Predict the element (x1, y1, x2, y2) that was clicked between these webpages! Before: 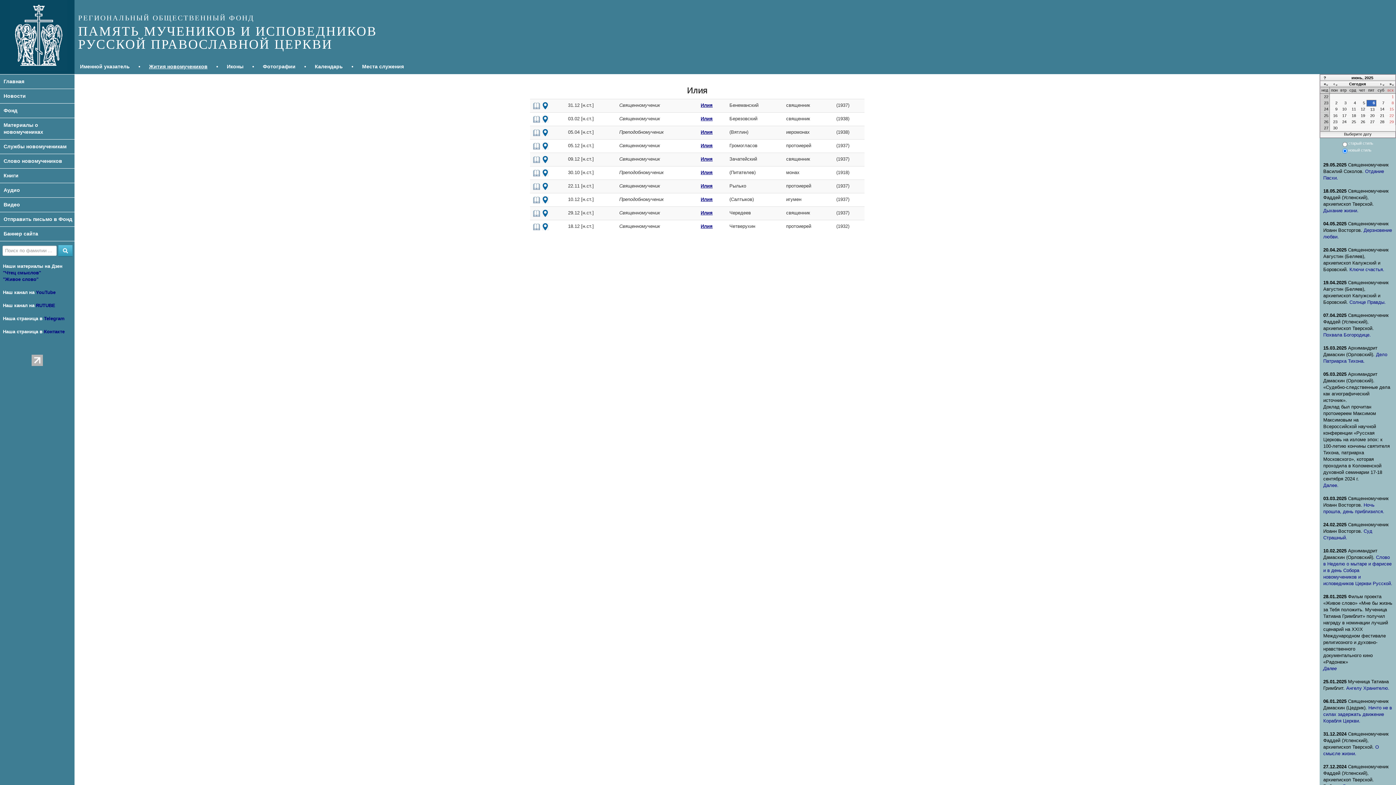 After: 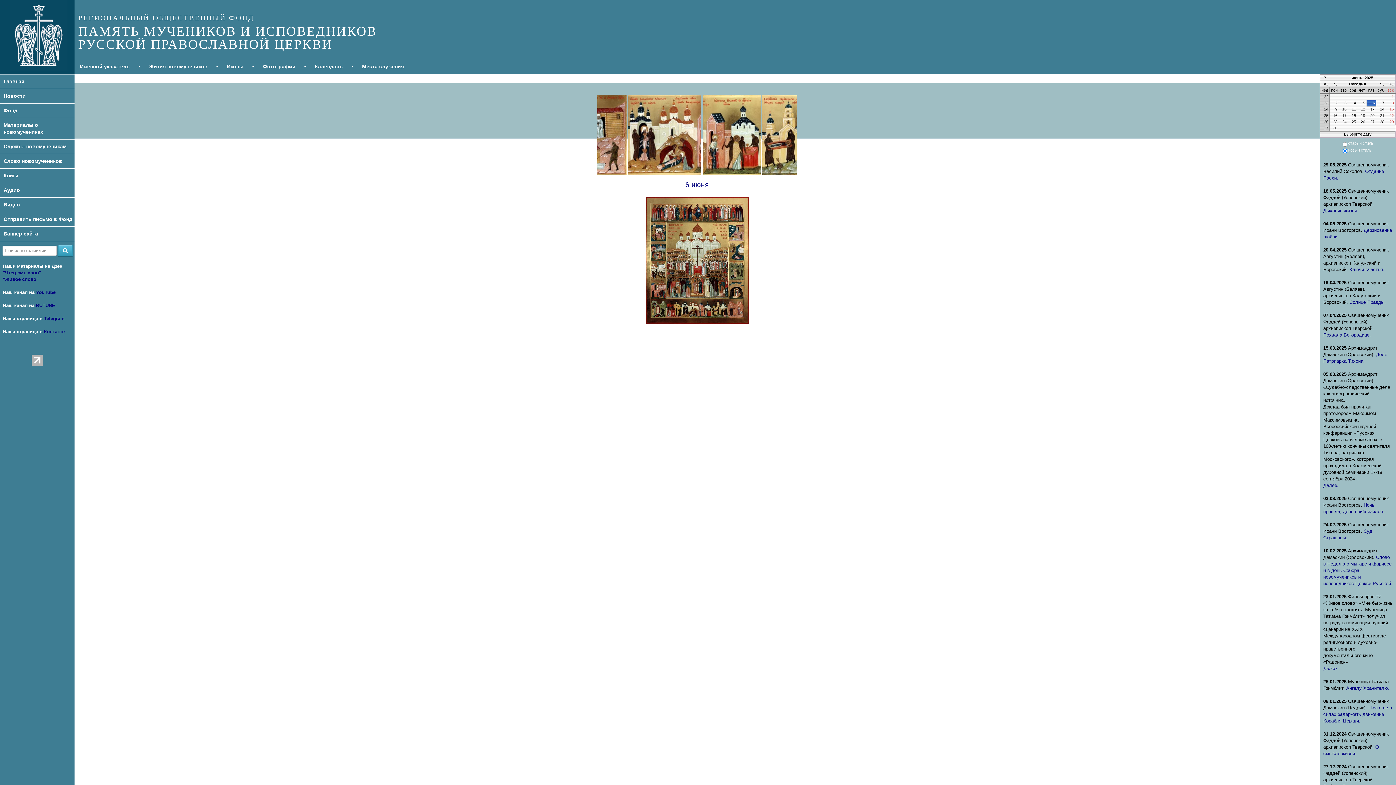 Action: label: Главная bbox: (3, 78, 24, 84)